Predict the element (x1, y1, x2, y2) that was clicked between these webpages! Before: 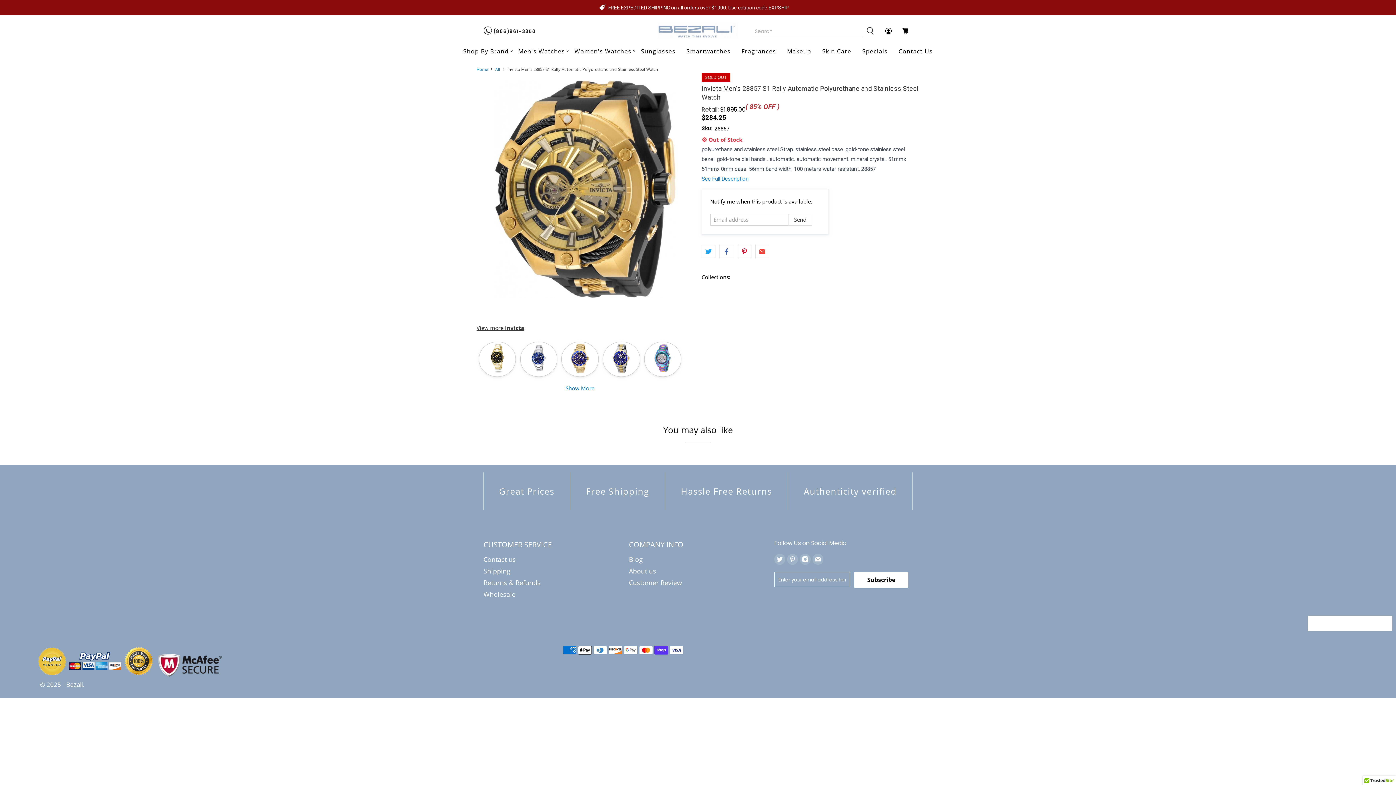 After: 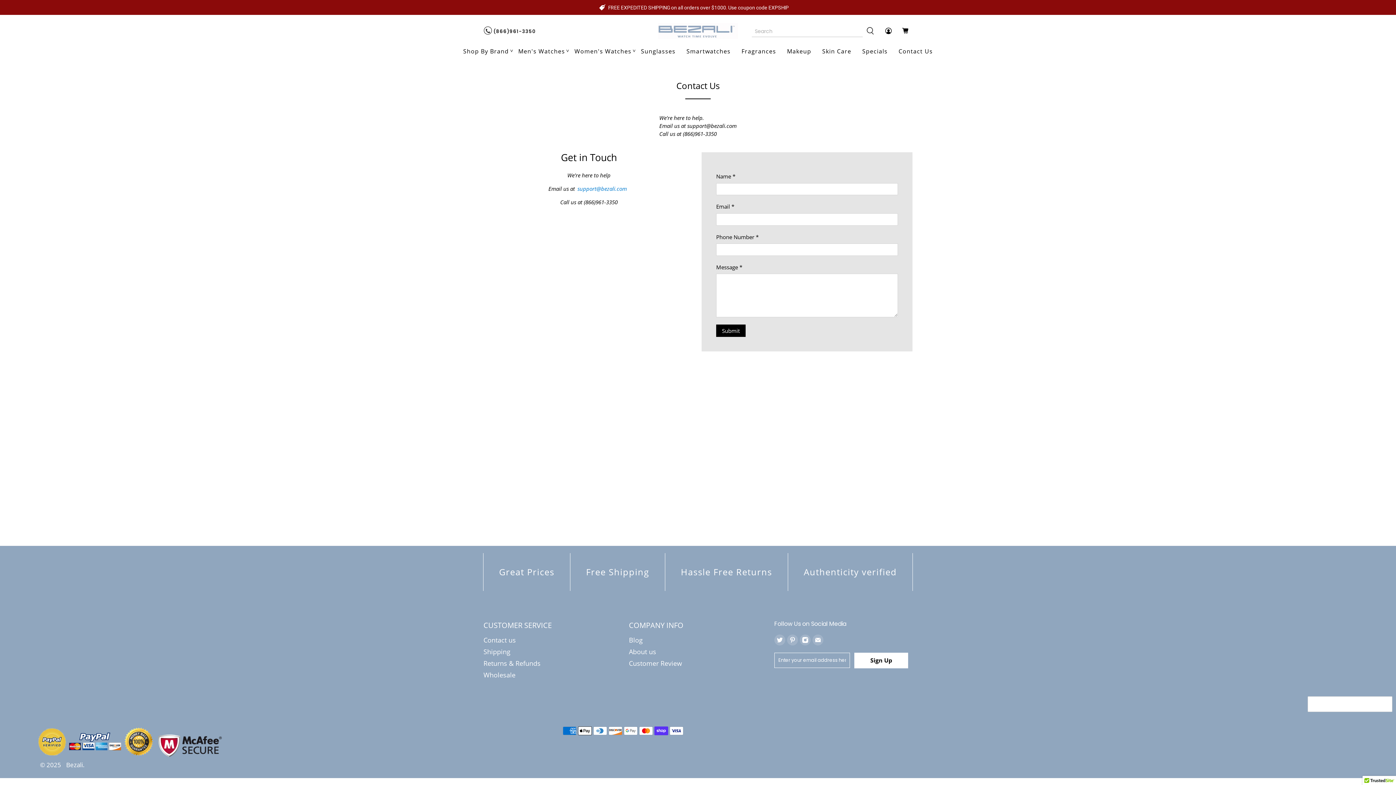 Action: bbox: (483, 555, 516, 564) label: Contact us